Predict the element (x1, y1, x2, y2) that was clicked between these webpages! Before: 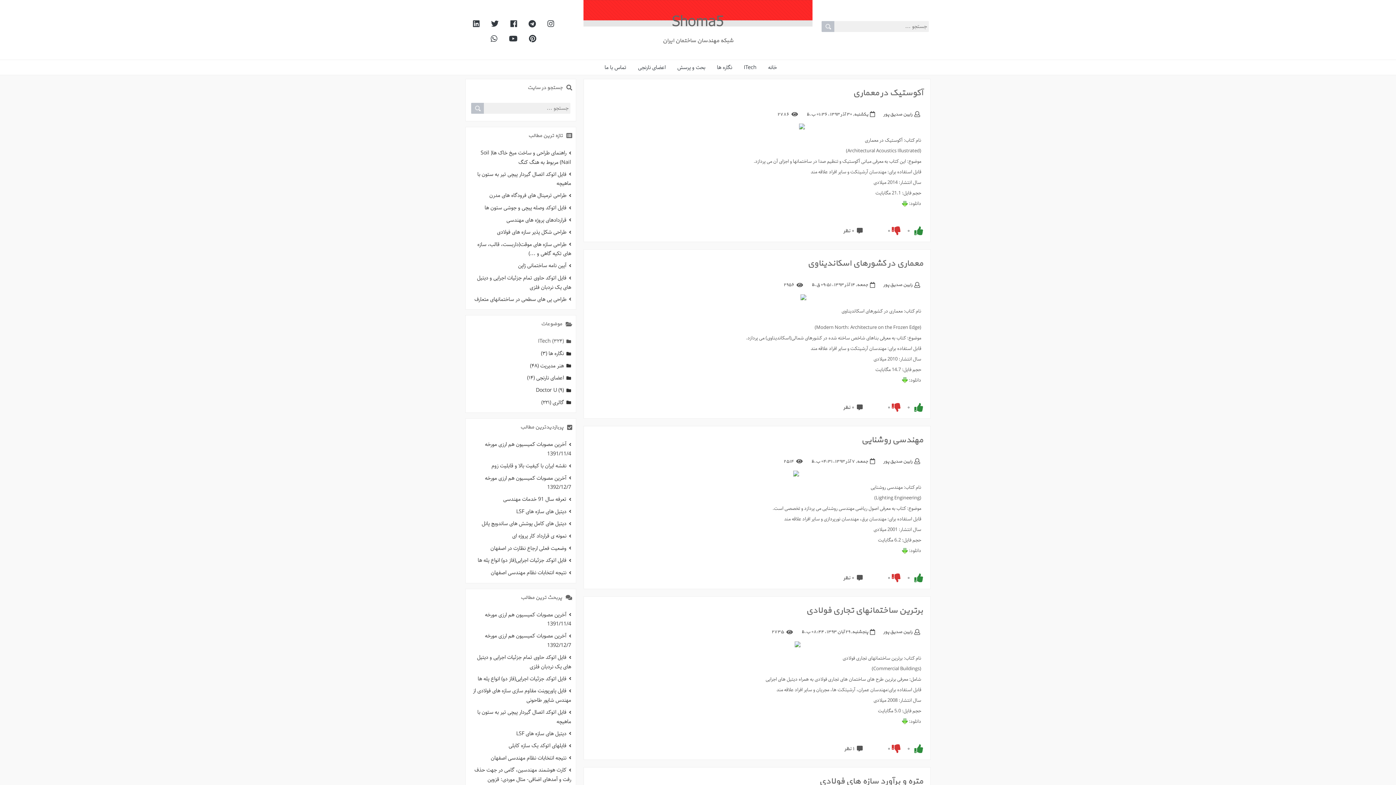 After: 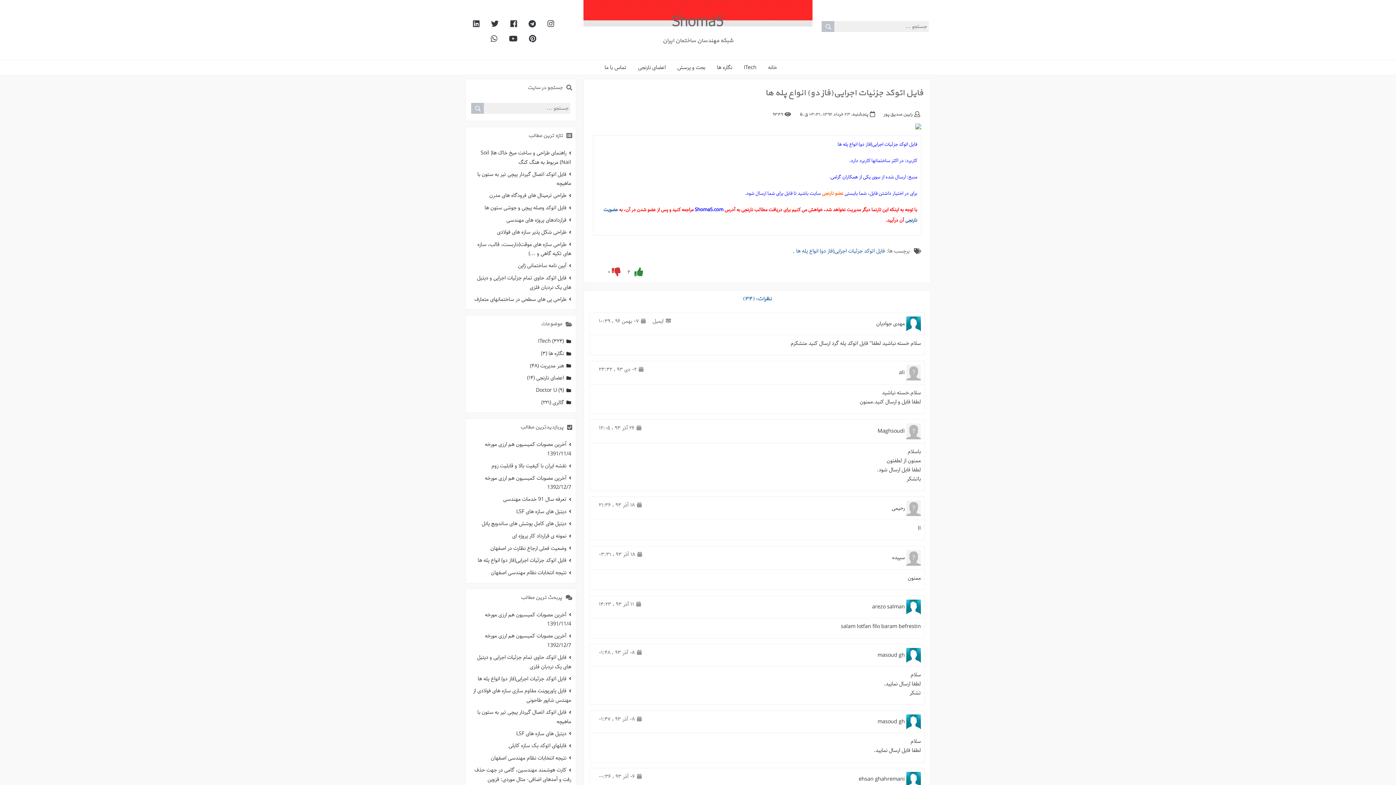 Action: bbox: (469, 555, 572, 566) label: فایل اتوکد جزئیات اجرایی(فاز دو) انواع پله ها